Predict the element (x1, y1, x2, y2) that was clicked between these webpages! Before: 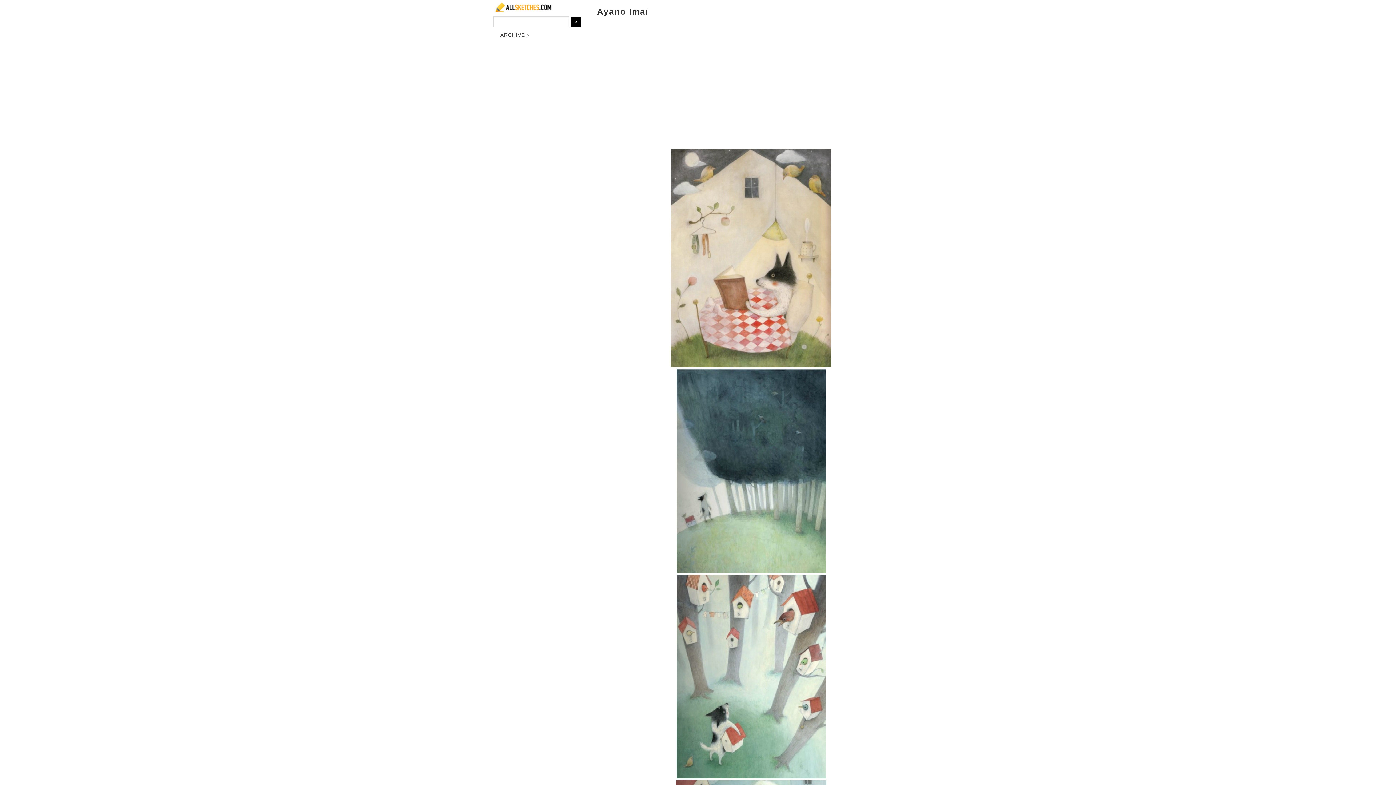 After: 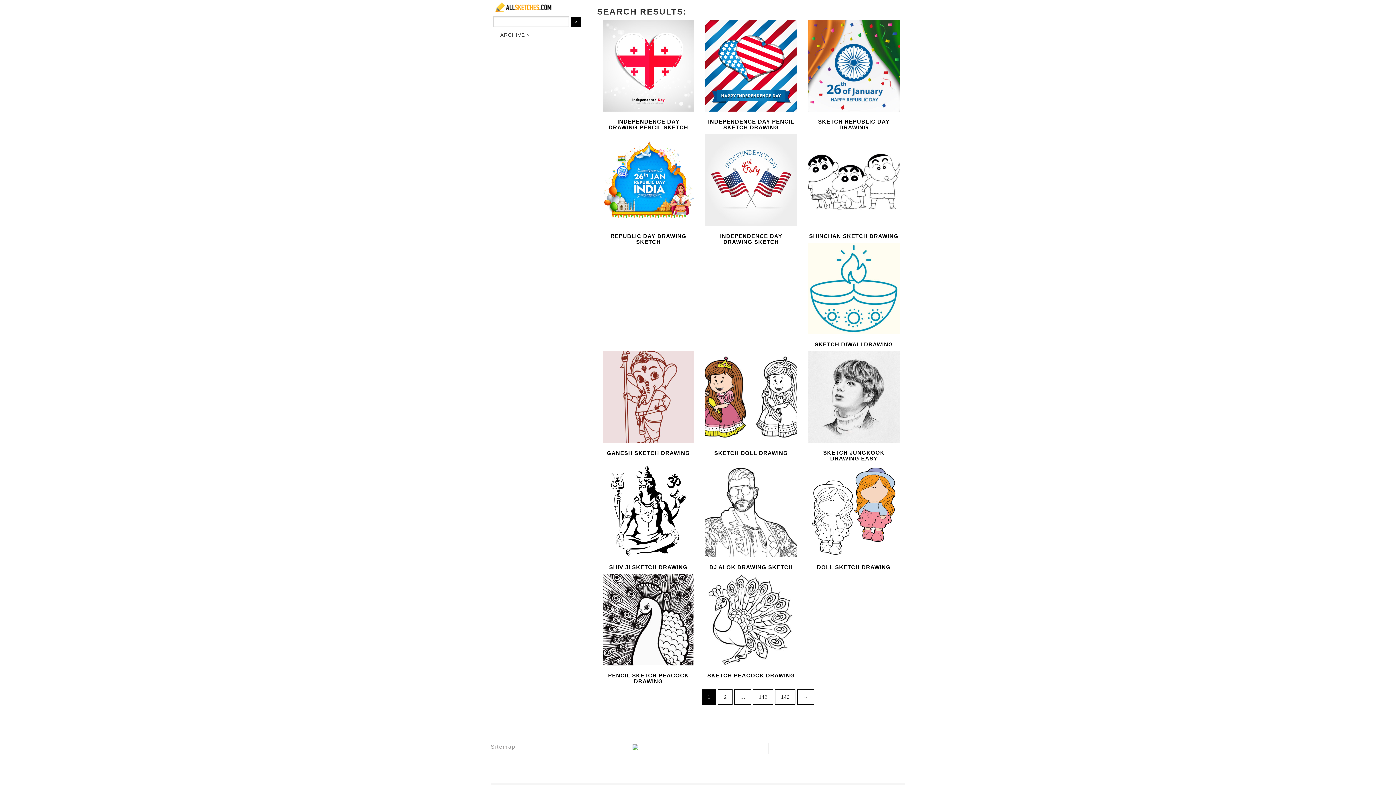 Action: label: > bbox: (570, 16, 581, 26)